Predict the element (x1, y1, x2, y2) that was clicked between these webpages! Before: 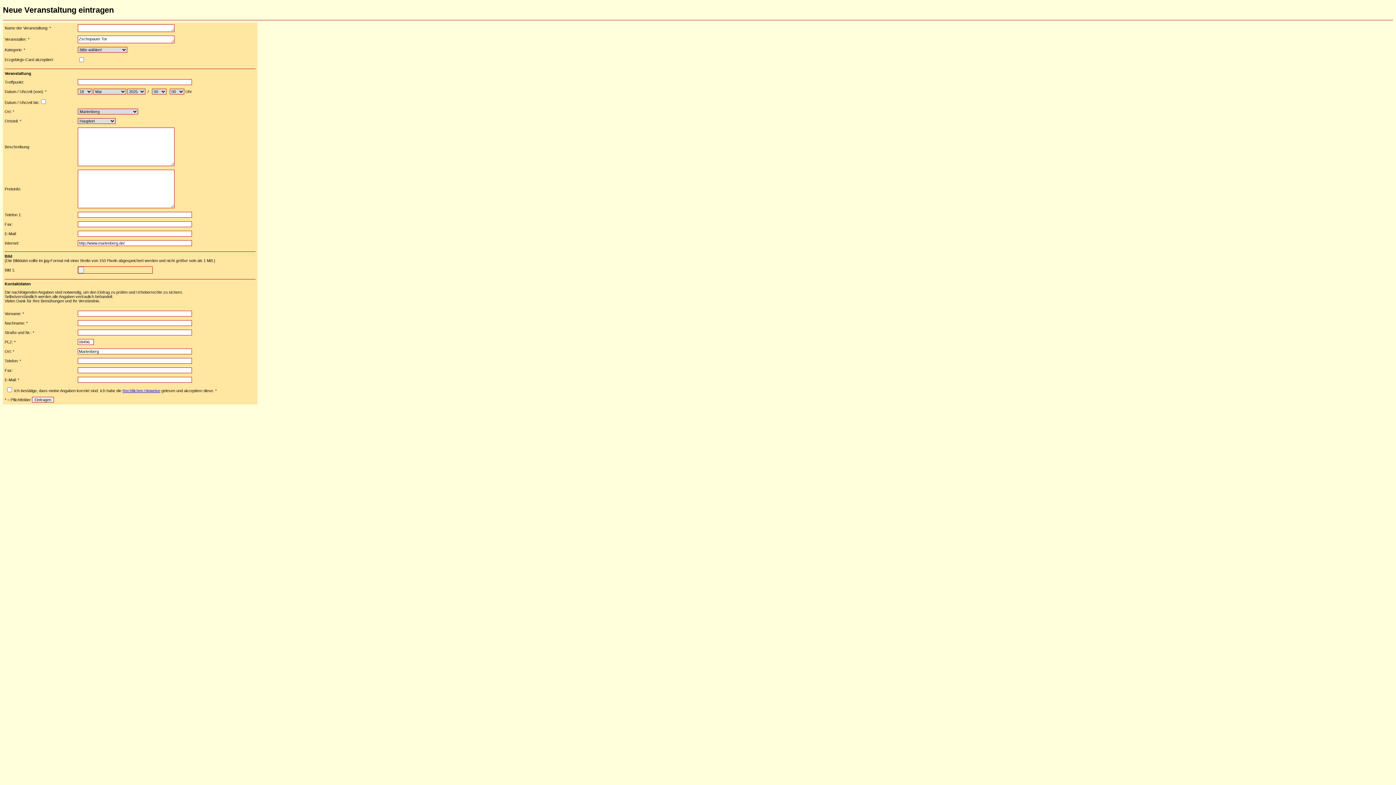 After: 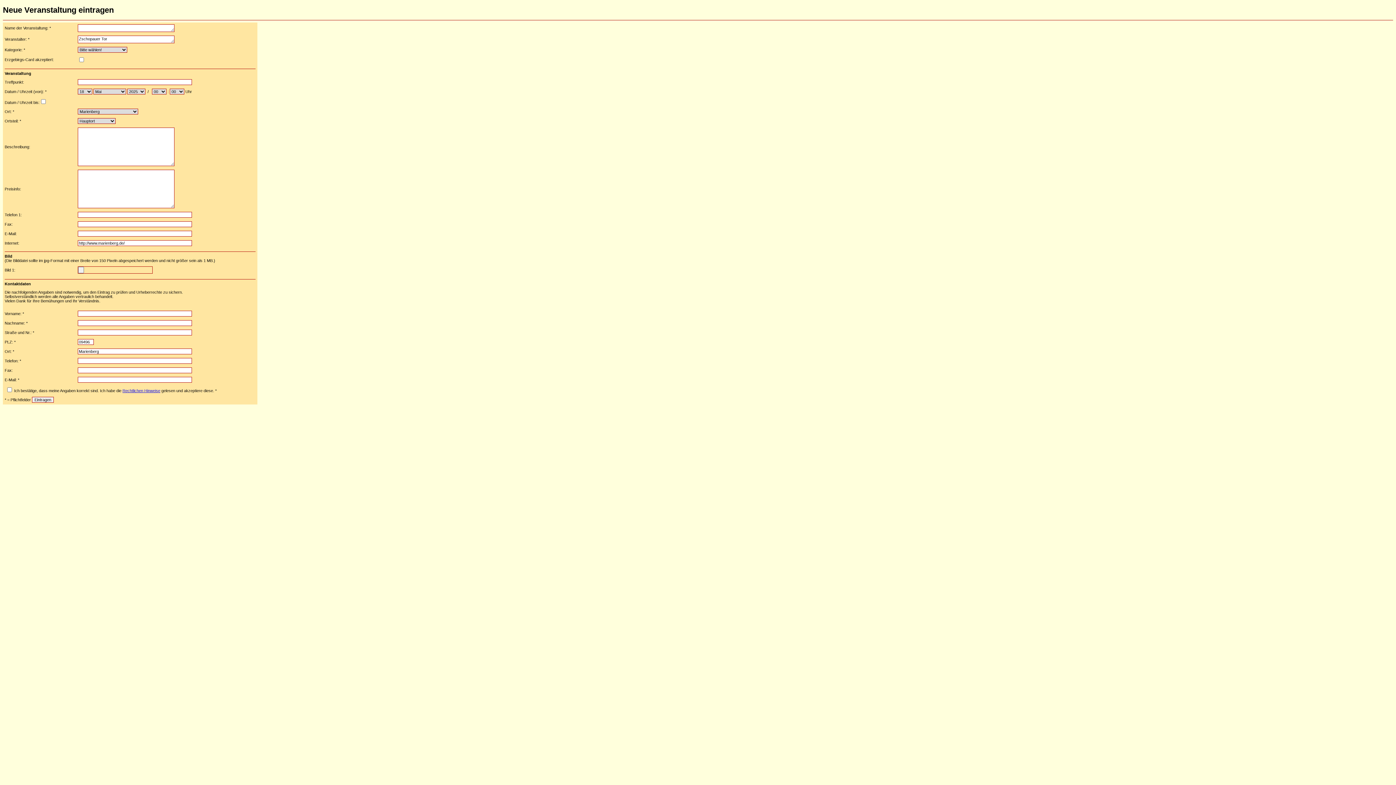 Action: bbox: (122, 388, 160, 393) label: Rechtlichen Hinweise